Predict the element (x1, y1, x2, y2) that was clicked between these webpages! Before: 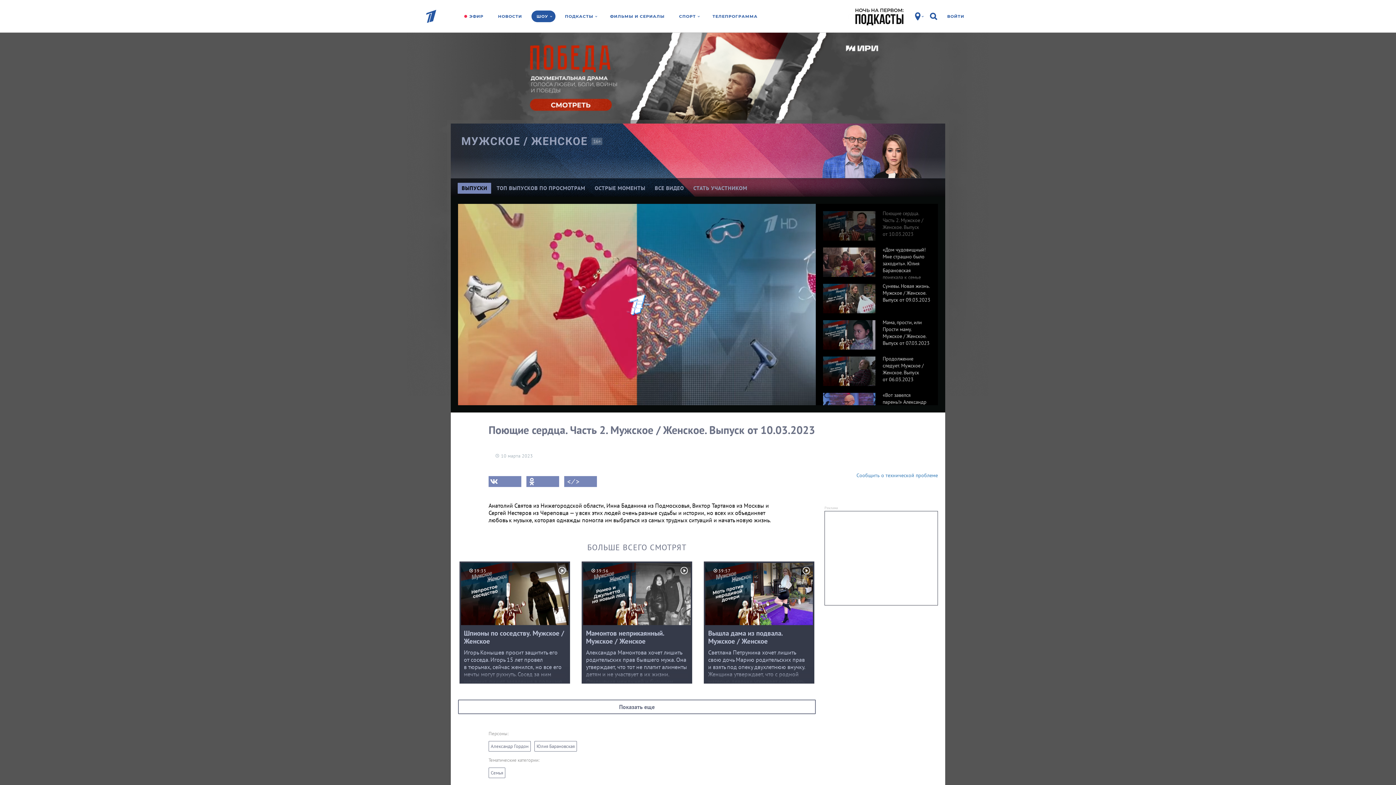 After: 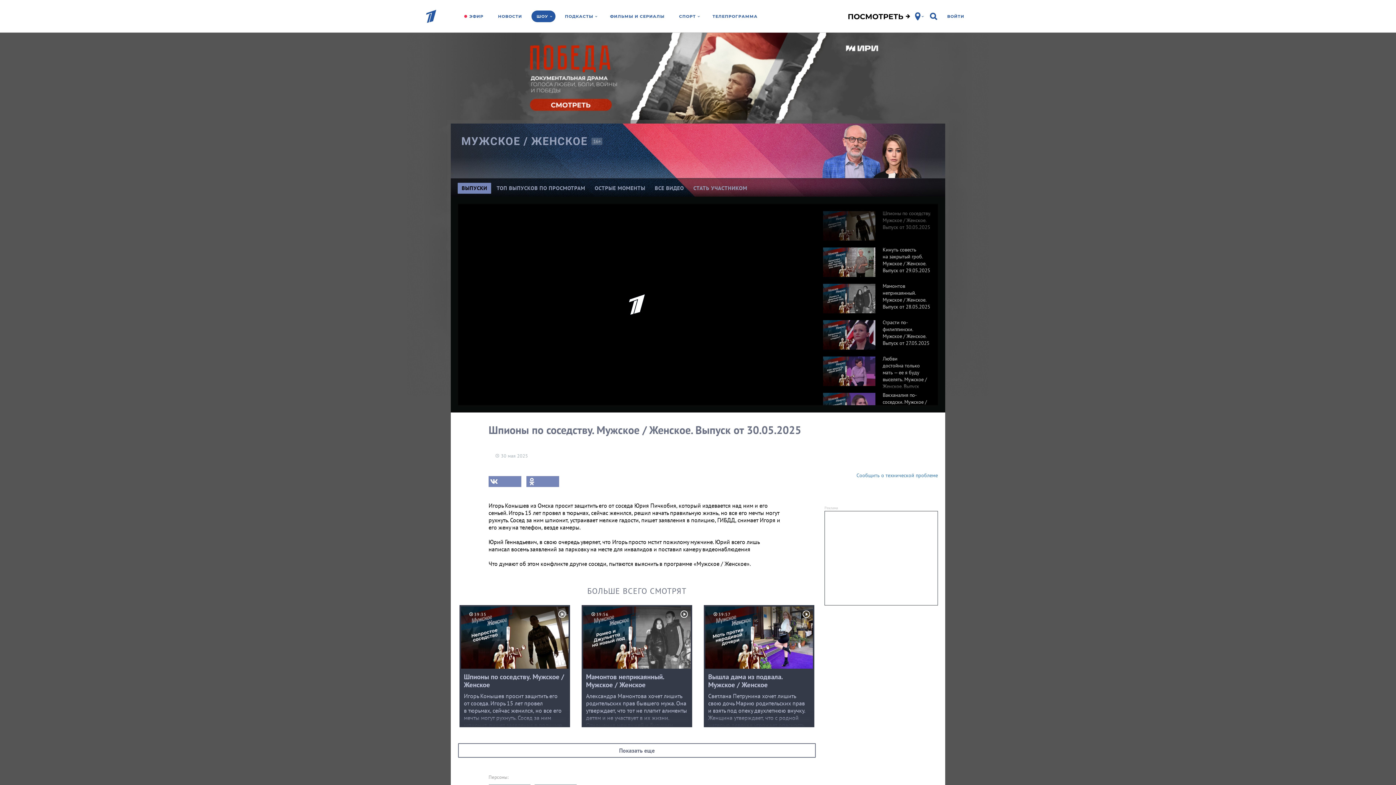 Action: bbox: (459, 561, 570, 685) label: 39:35
Шпионы по соседству. Мужское / Женское
Игорь Конышев просит защитить его от соседа. Игорь 15 лет провел в тюрьмах, сейчас женился, но все его мечты могут рухнуть. Сосед за ним шпионит, пишет заявления в полицию и ГИБДД, снимает на телефон и установил везде камеры. Что думают об этом конфликте другие соседи?